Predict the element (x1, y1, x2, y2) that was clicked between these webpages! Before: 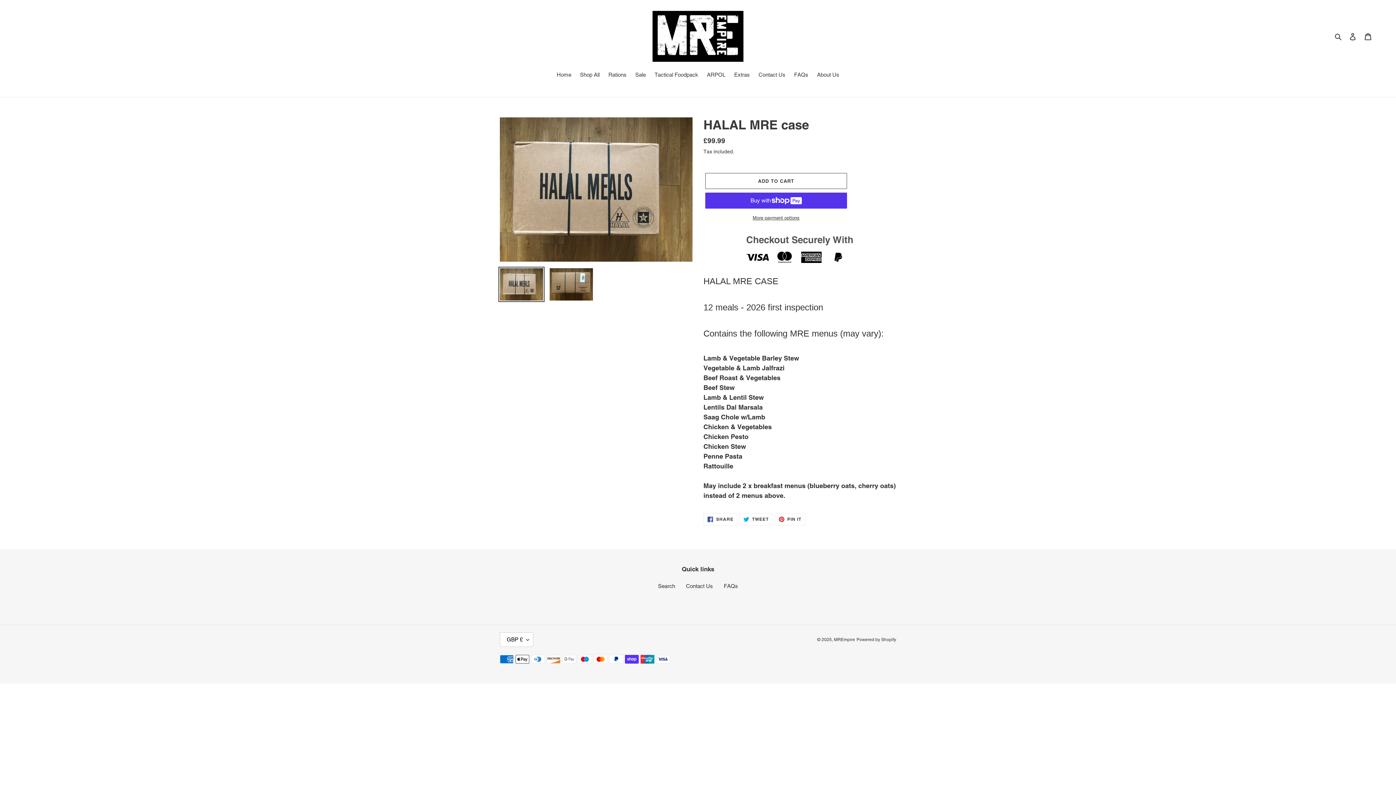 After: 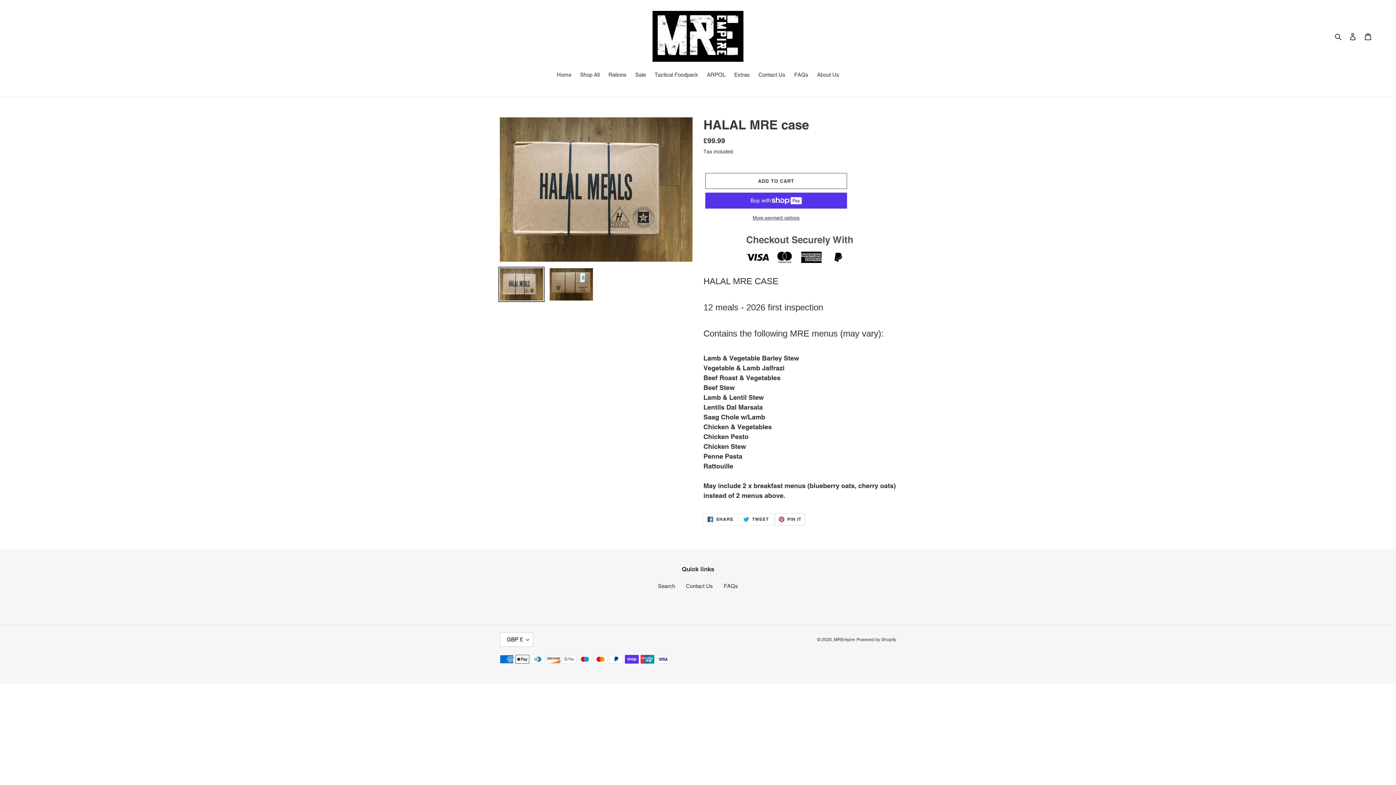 Action: label:  PIN IT
PIN ON PINTEREST bbox: (774, 513, 805, 525)